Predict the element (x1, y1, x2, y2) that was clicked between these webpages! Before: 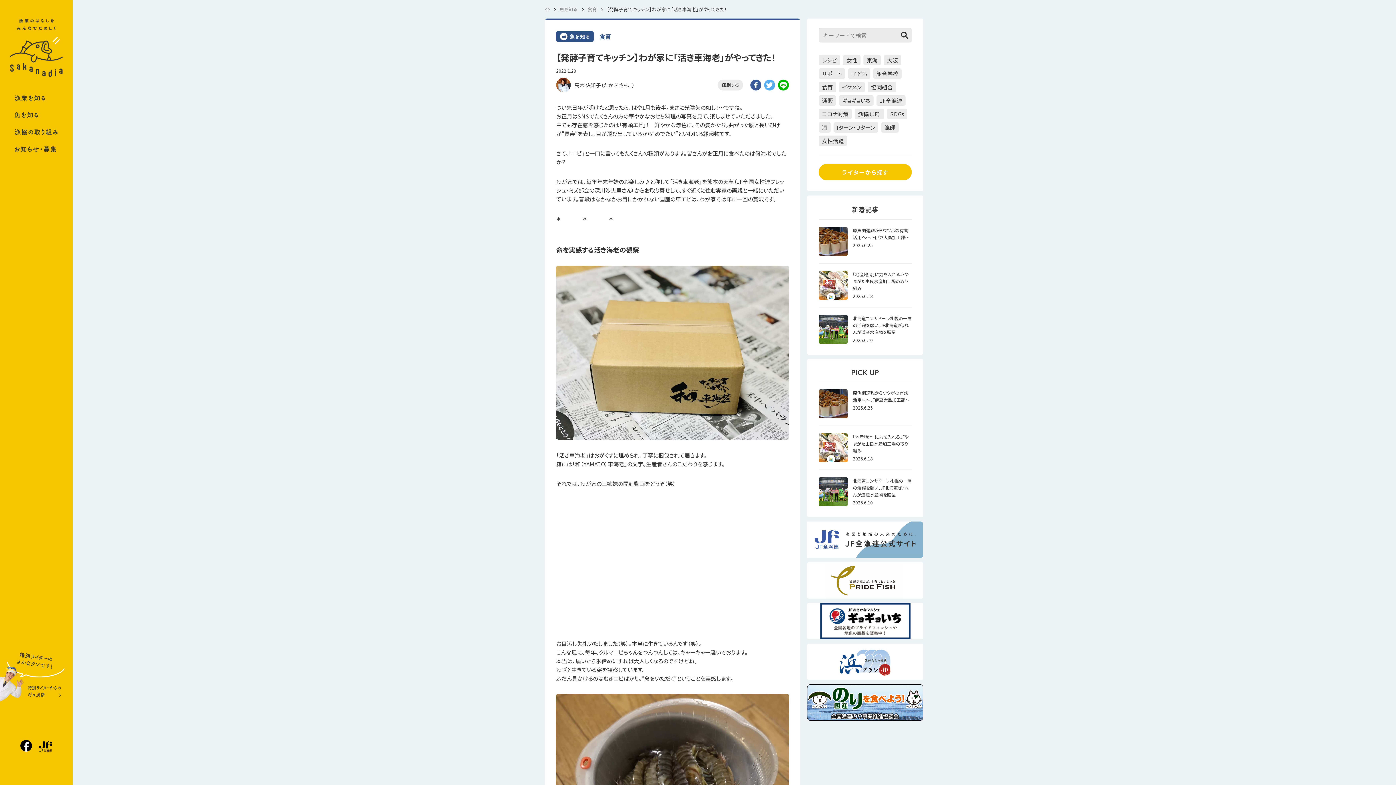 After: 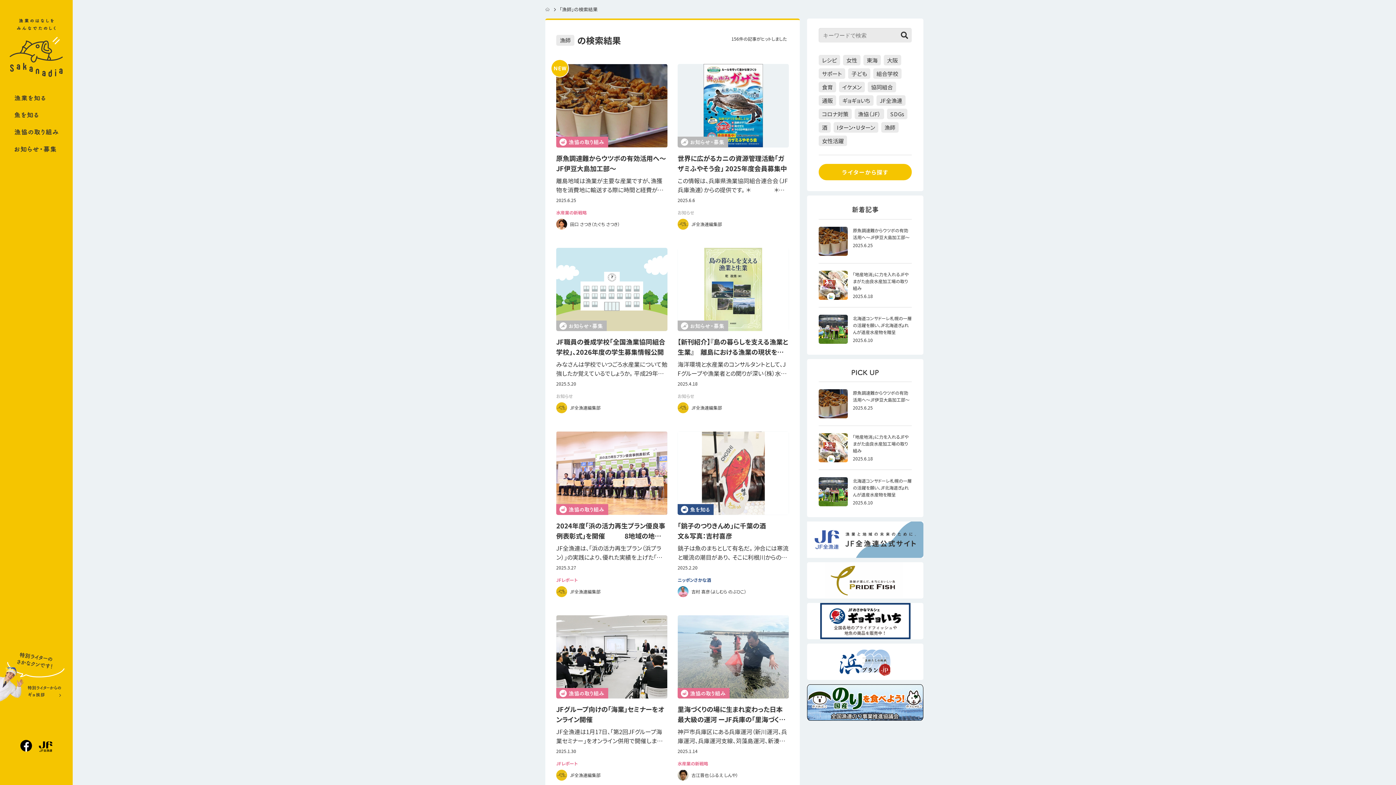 Action: label: 漁師 bbox: (881, 122, 898, 132)